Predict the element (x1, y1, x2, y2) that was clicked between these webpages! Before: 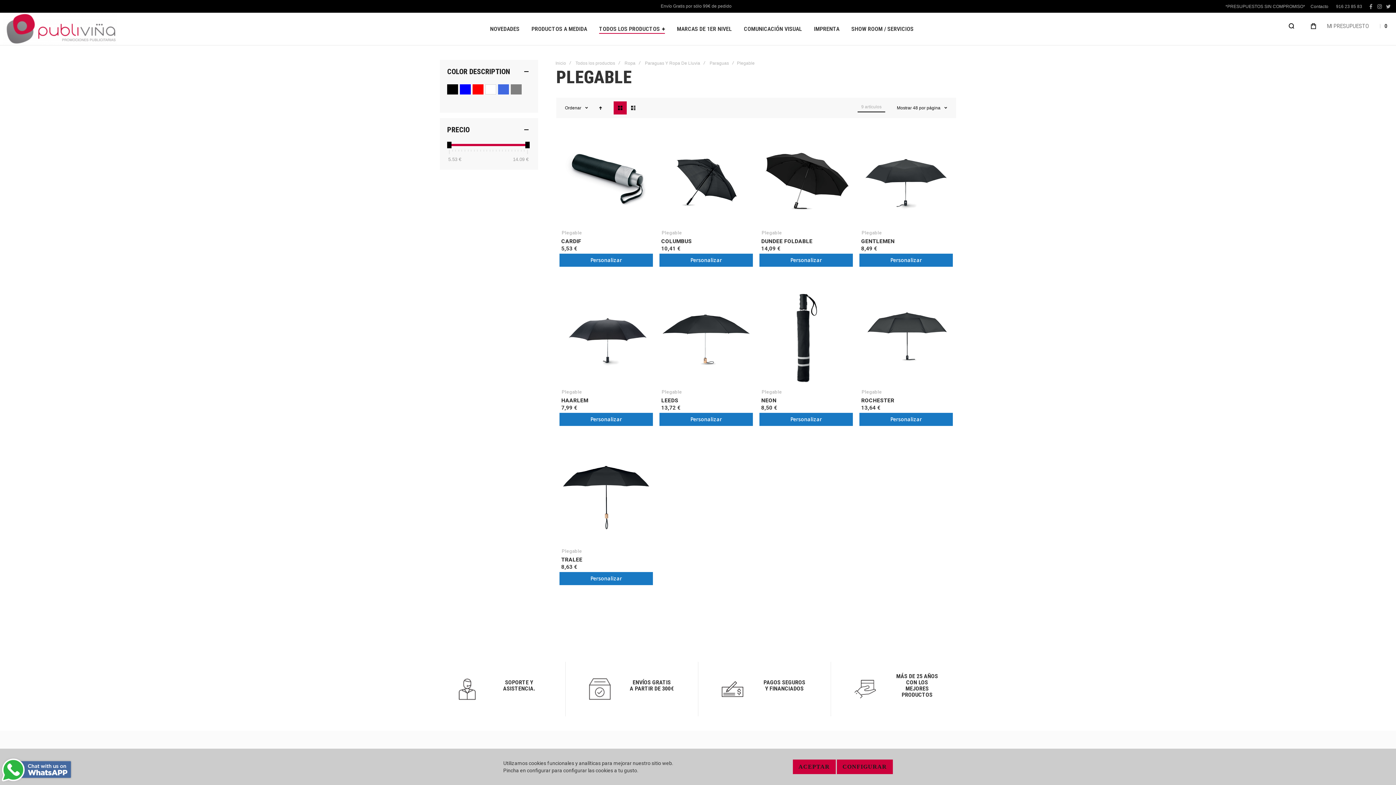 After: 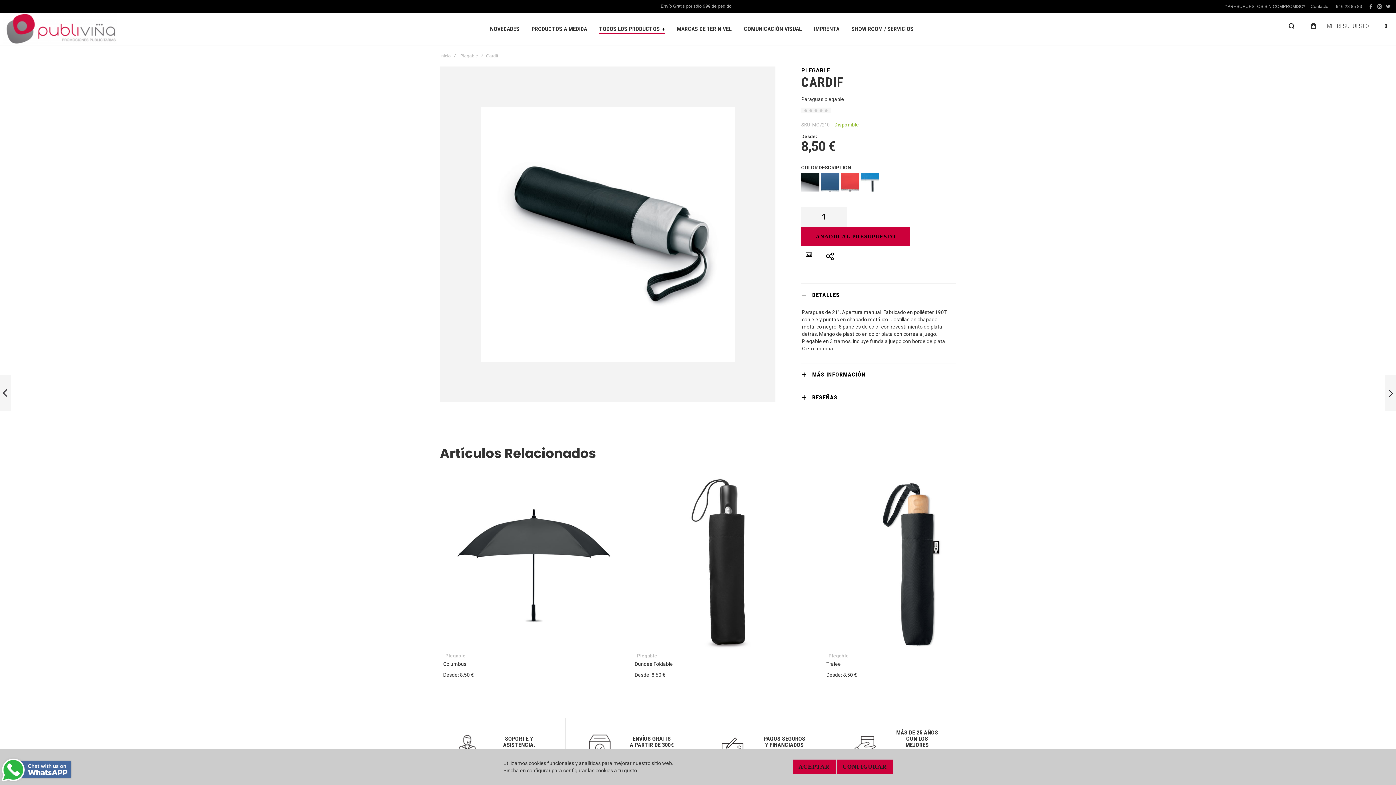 Action: bbox: (559, 237, 583, 245) label: CARDIF